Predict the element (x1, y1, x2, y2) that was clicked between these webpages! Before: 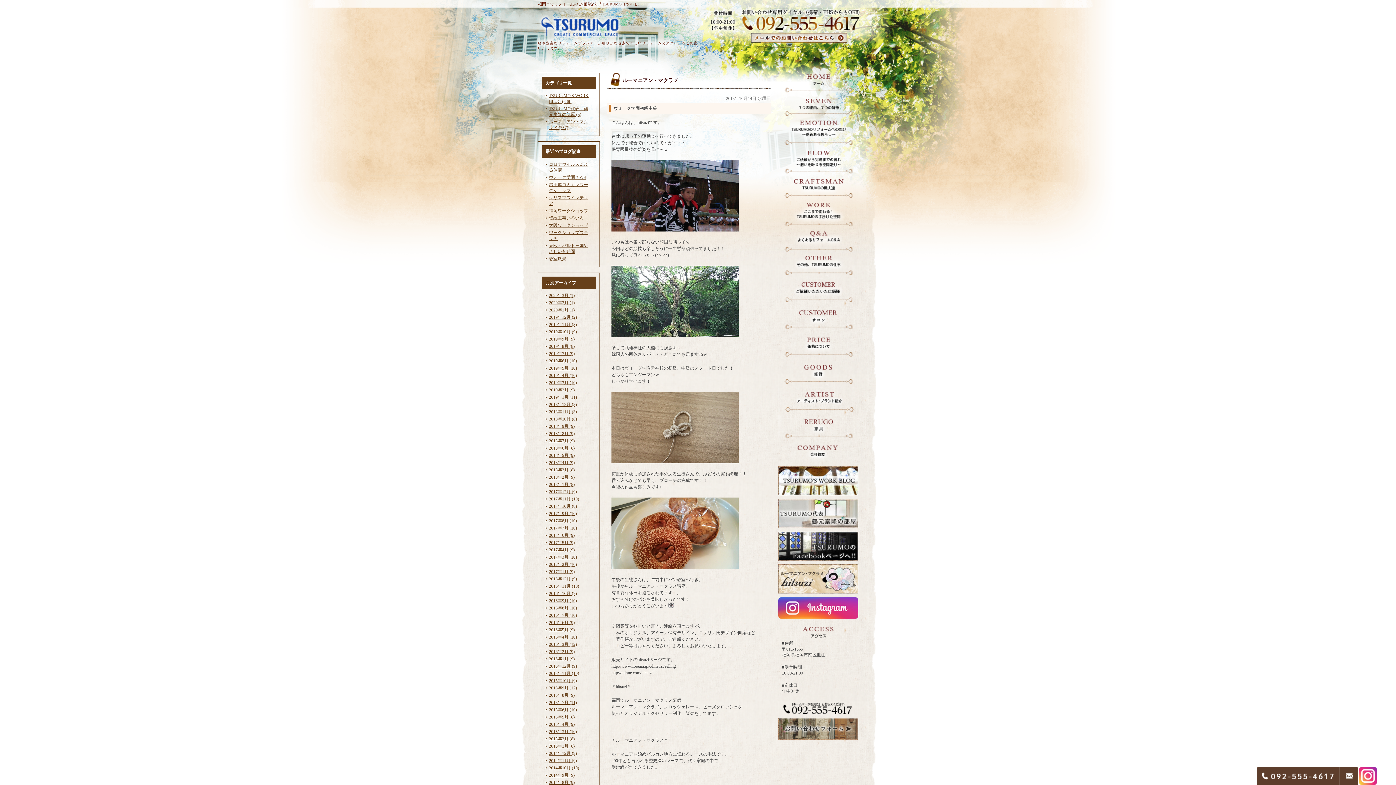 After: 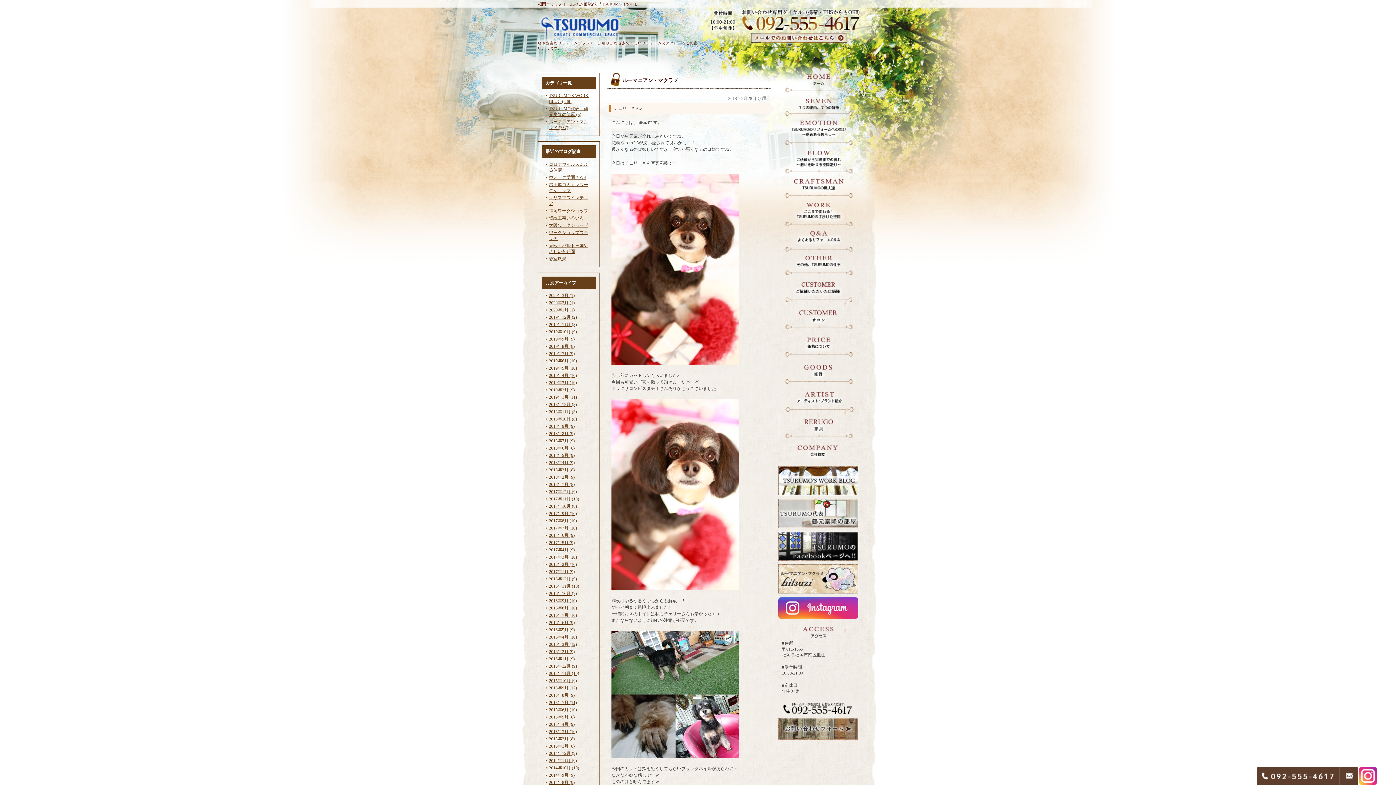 Action: label: 2018年2月 (9) bbox: (549, 474, 574, 480)